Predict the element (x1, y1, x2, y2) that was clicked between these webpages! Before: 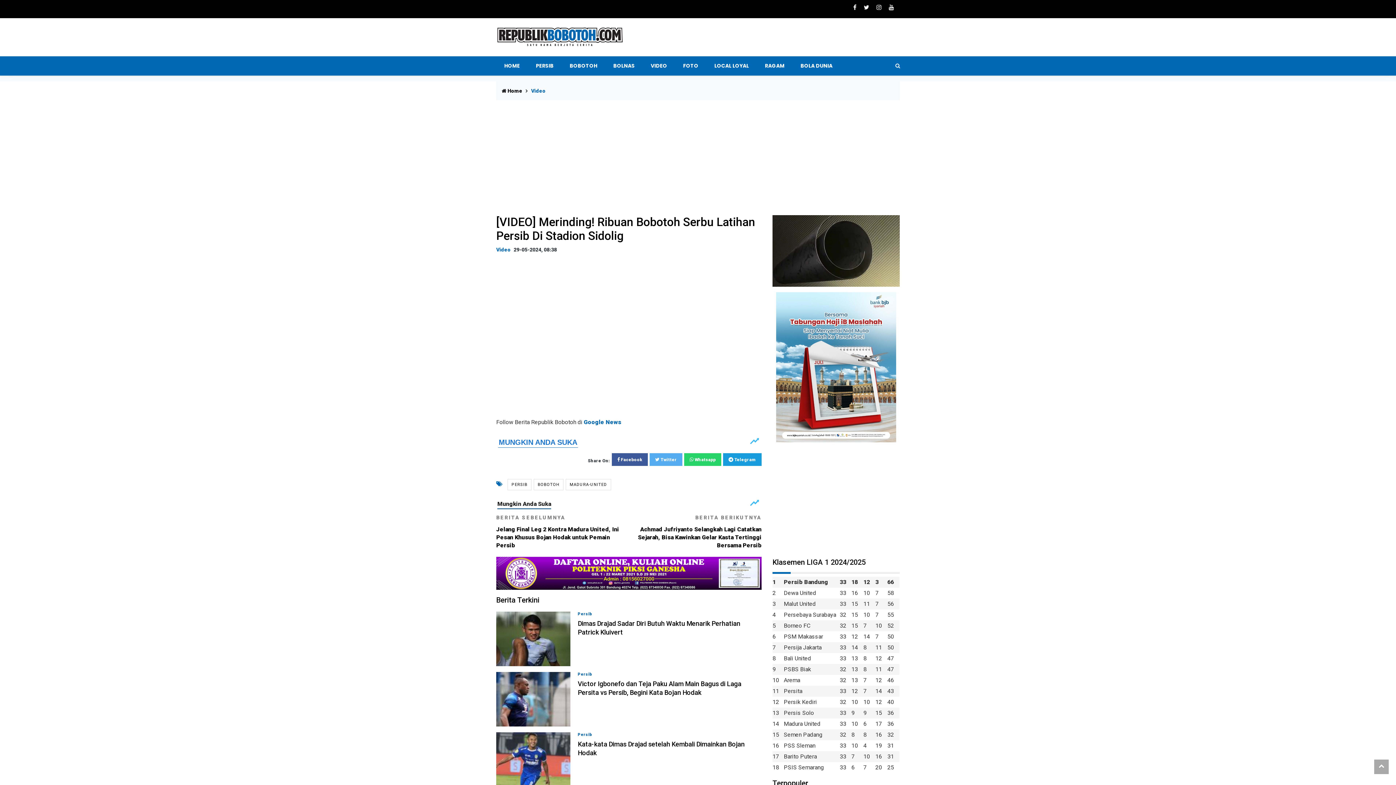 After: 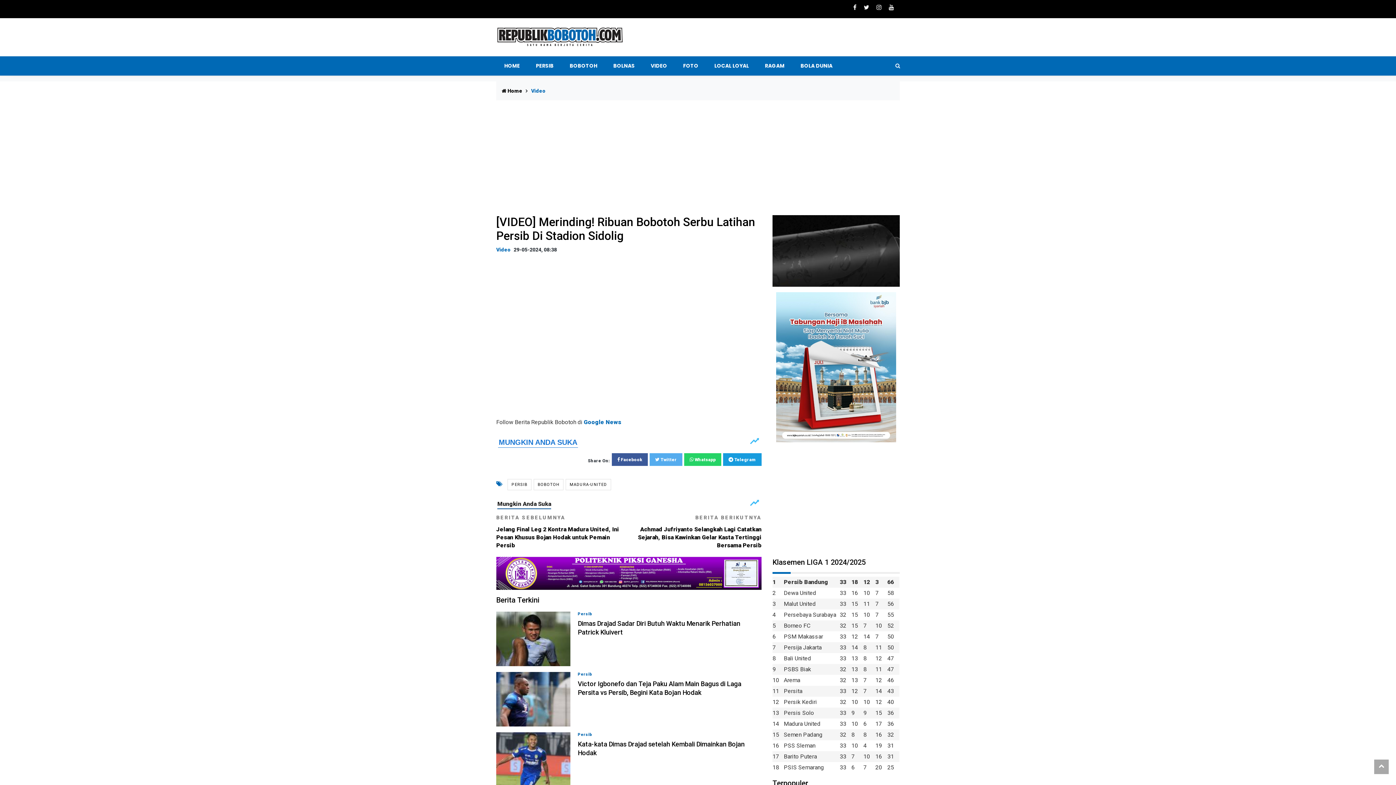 Action: bbox: (1374, 760, 1389, 774)